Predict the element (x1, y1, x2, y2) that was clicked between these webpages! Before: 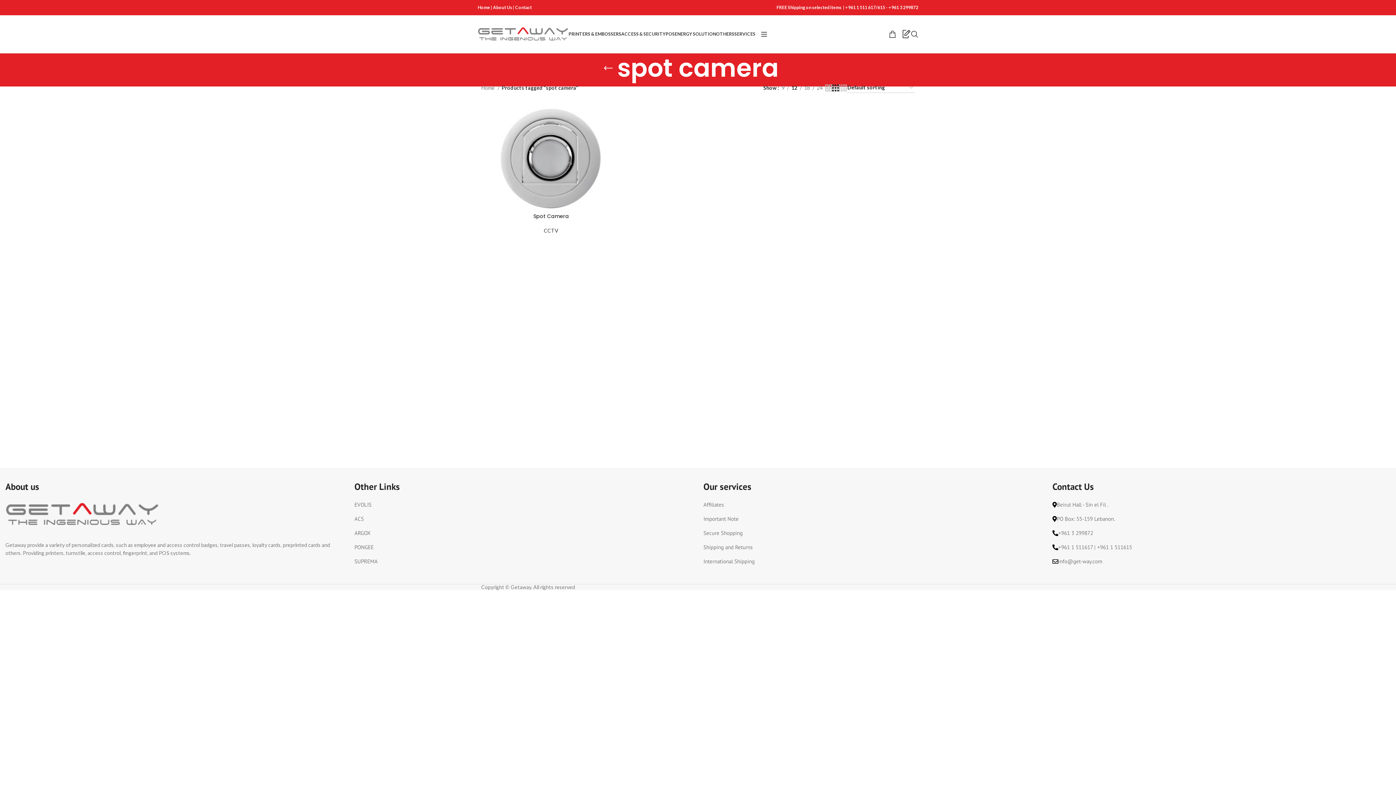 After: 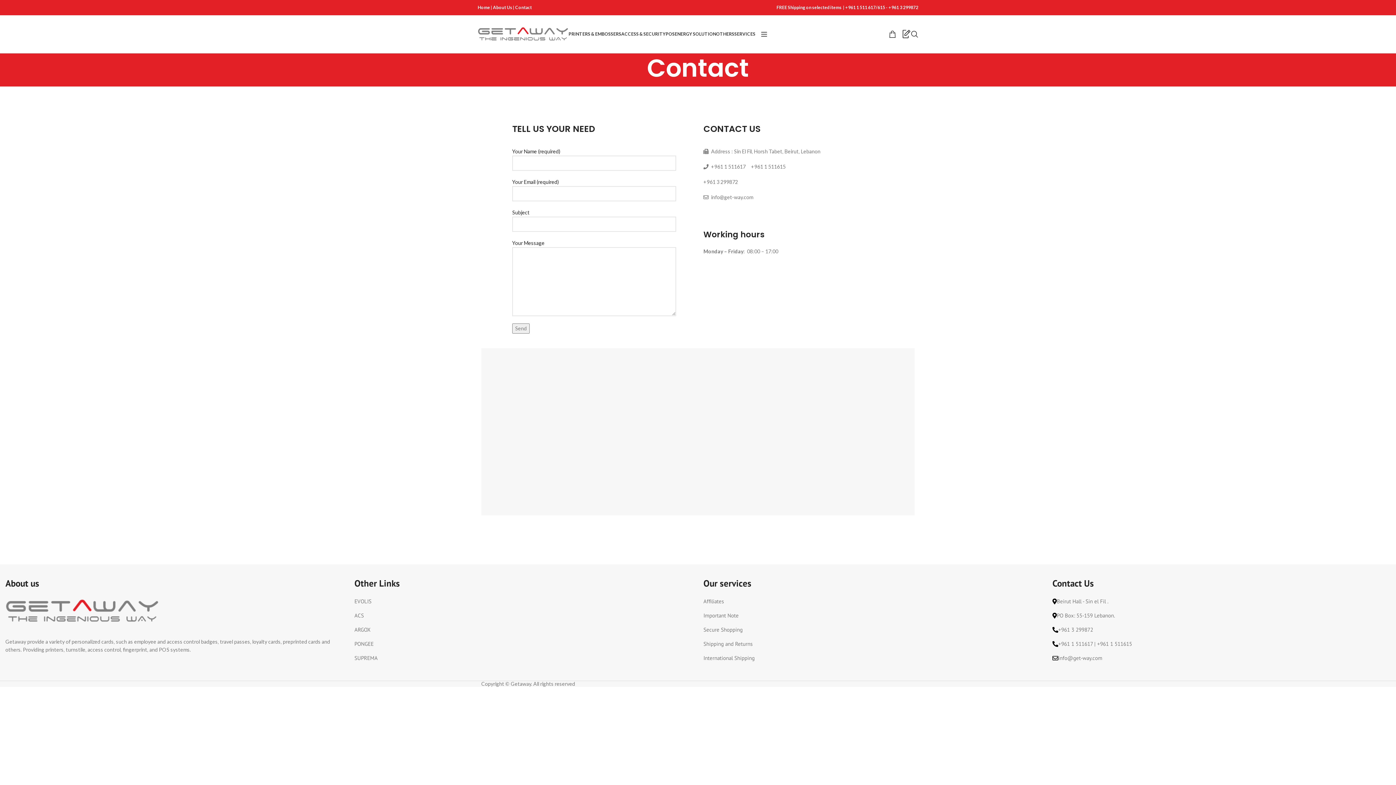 Action: label: Contact bbox: (515, 4, 532, 10)